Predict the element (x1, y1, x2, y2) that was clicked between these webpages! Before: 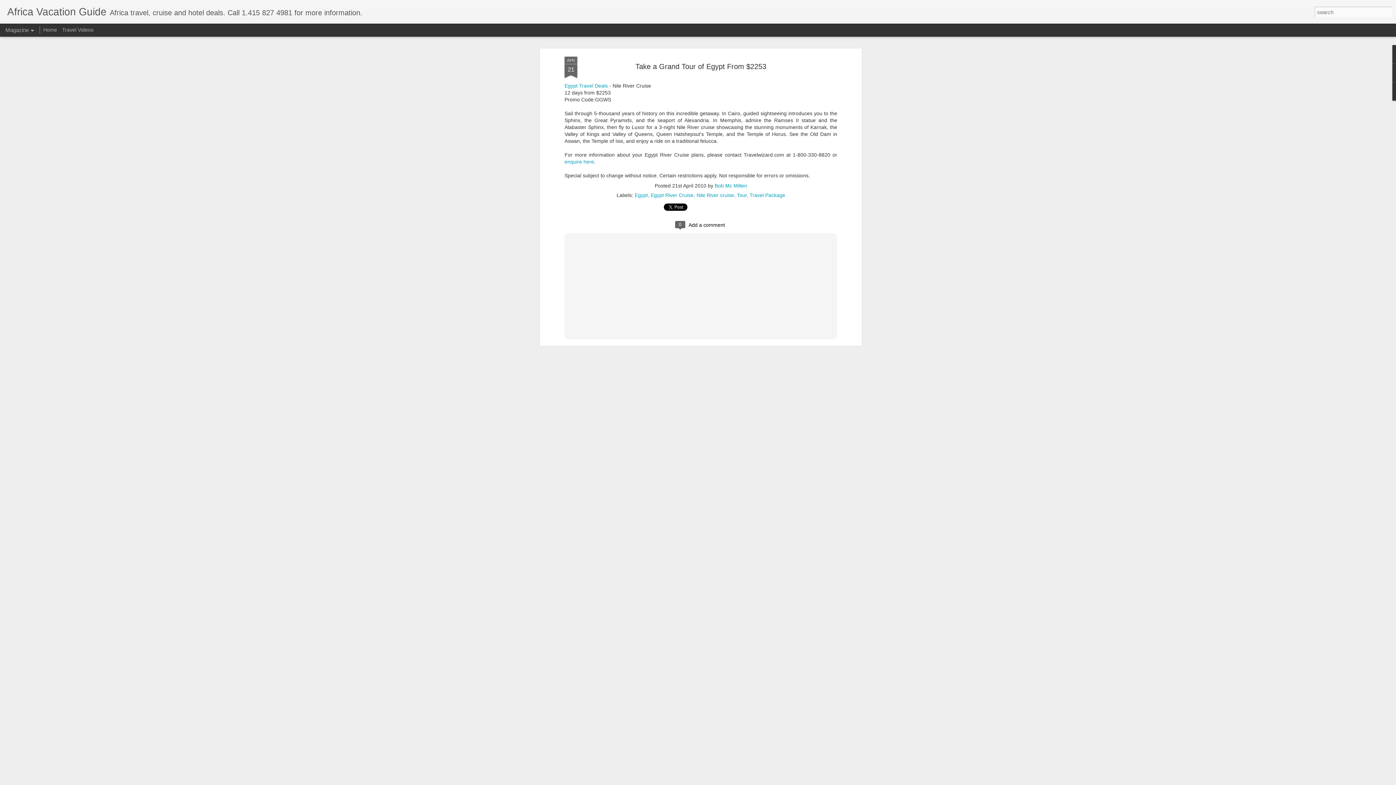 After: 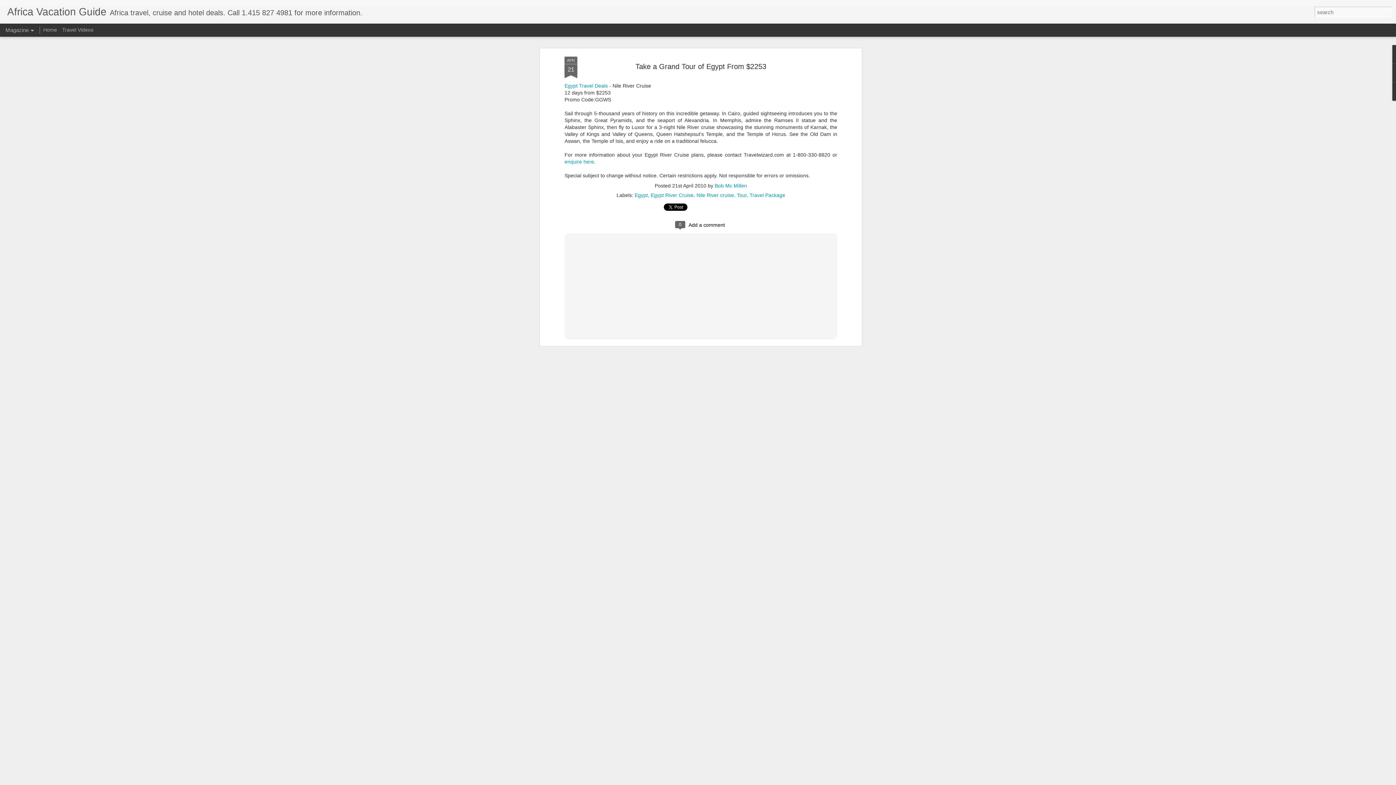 Action: label: APR
21 bbox: (564, 56, 577, 78)